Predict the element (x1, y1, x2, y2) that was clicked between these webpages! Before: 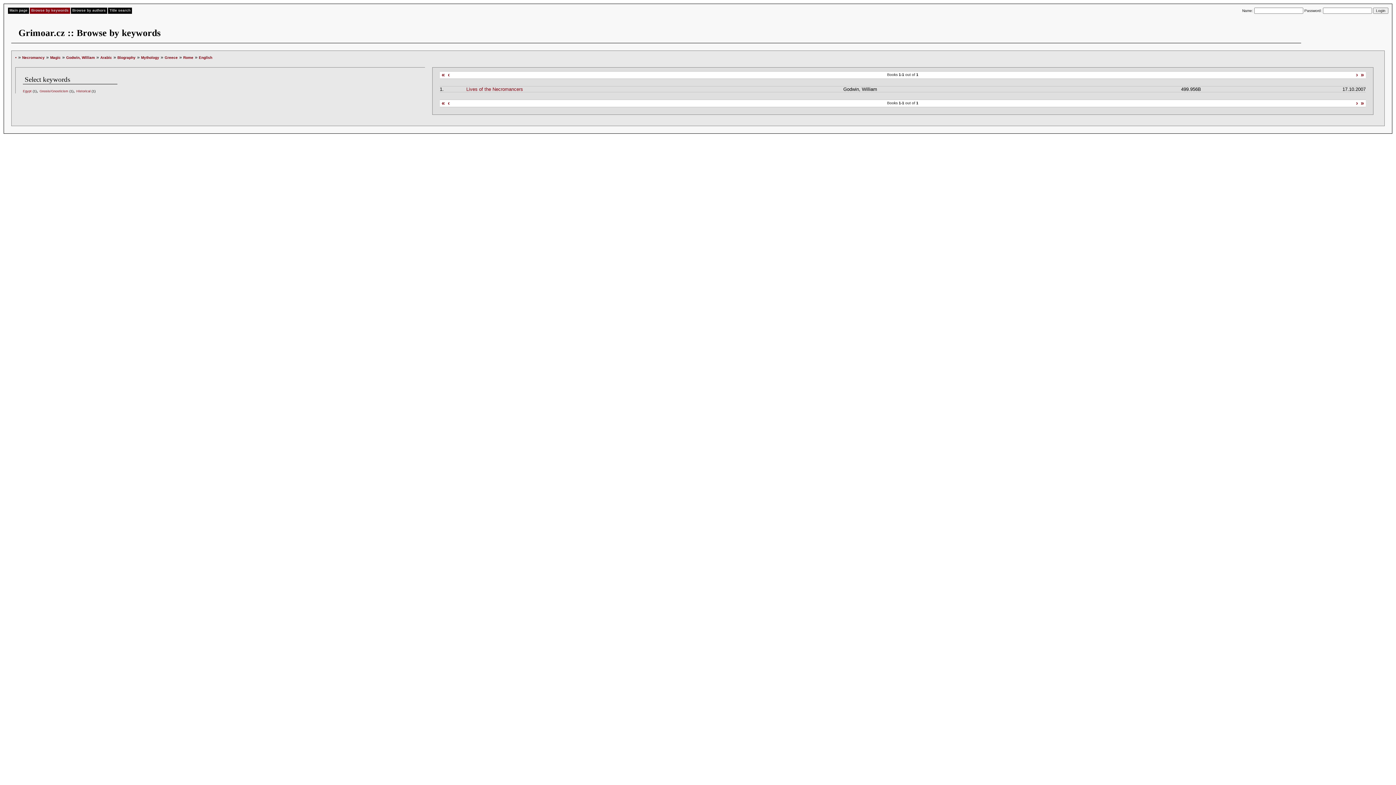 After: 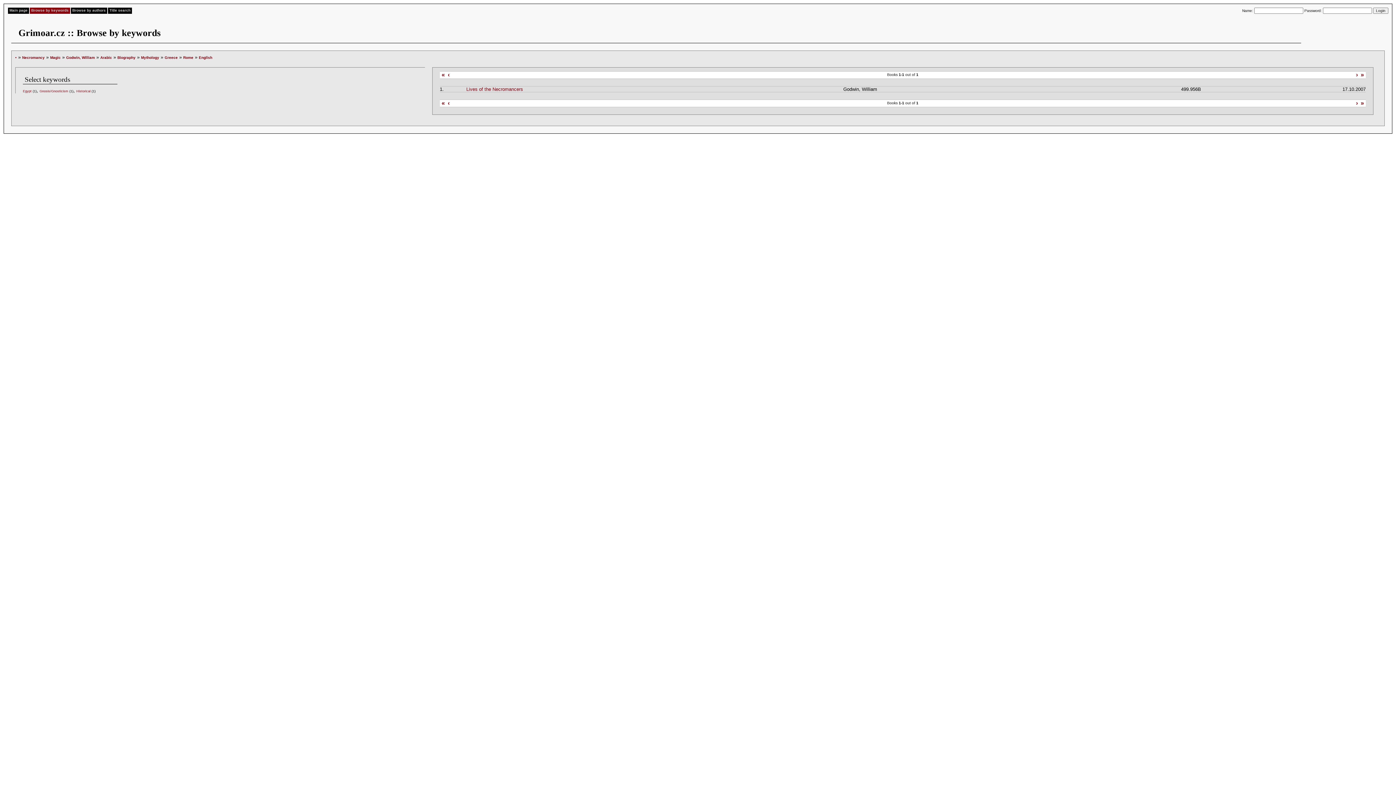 Action: label: › bbox: (1356, 71, 1359, 77)